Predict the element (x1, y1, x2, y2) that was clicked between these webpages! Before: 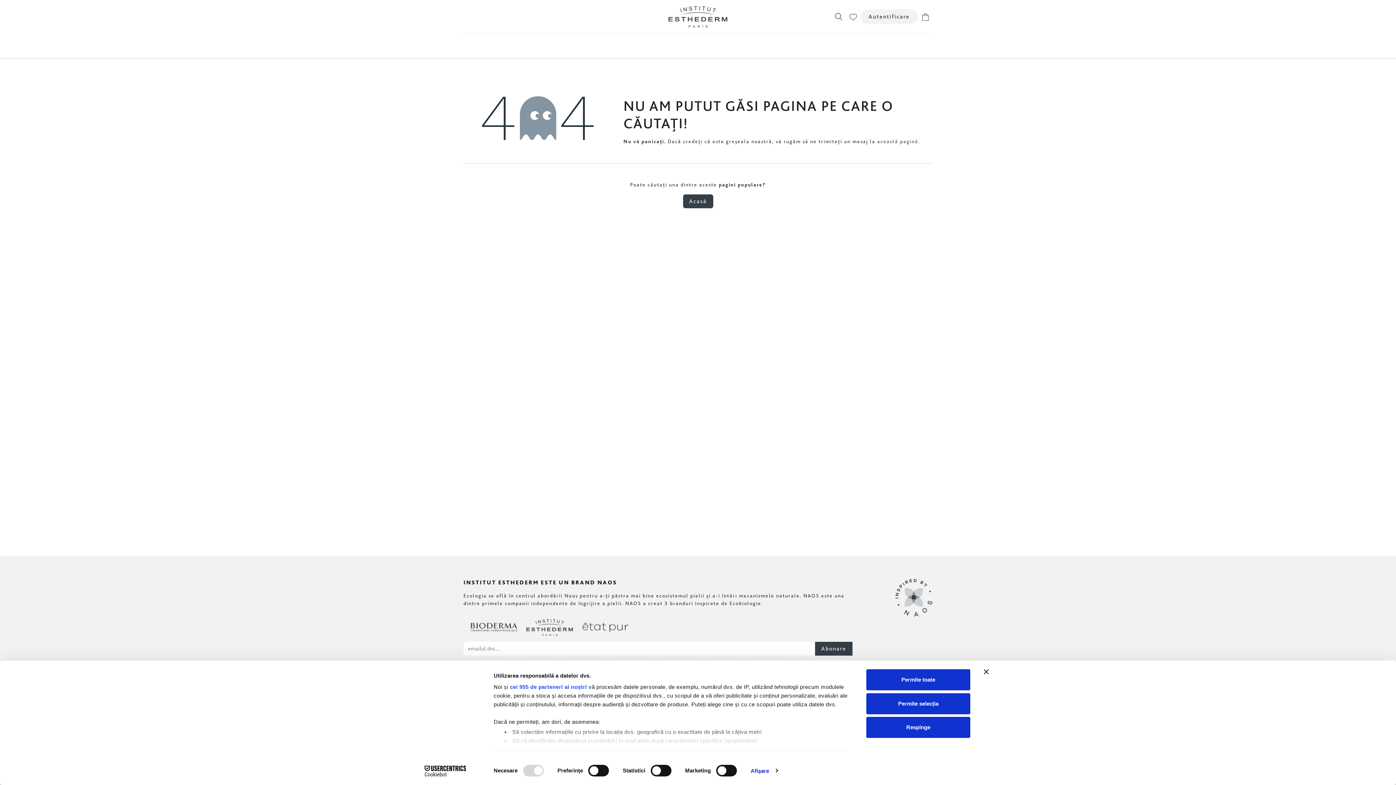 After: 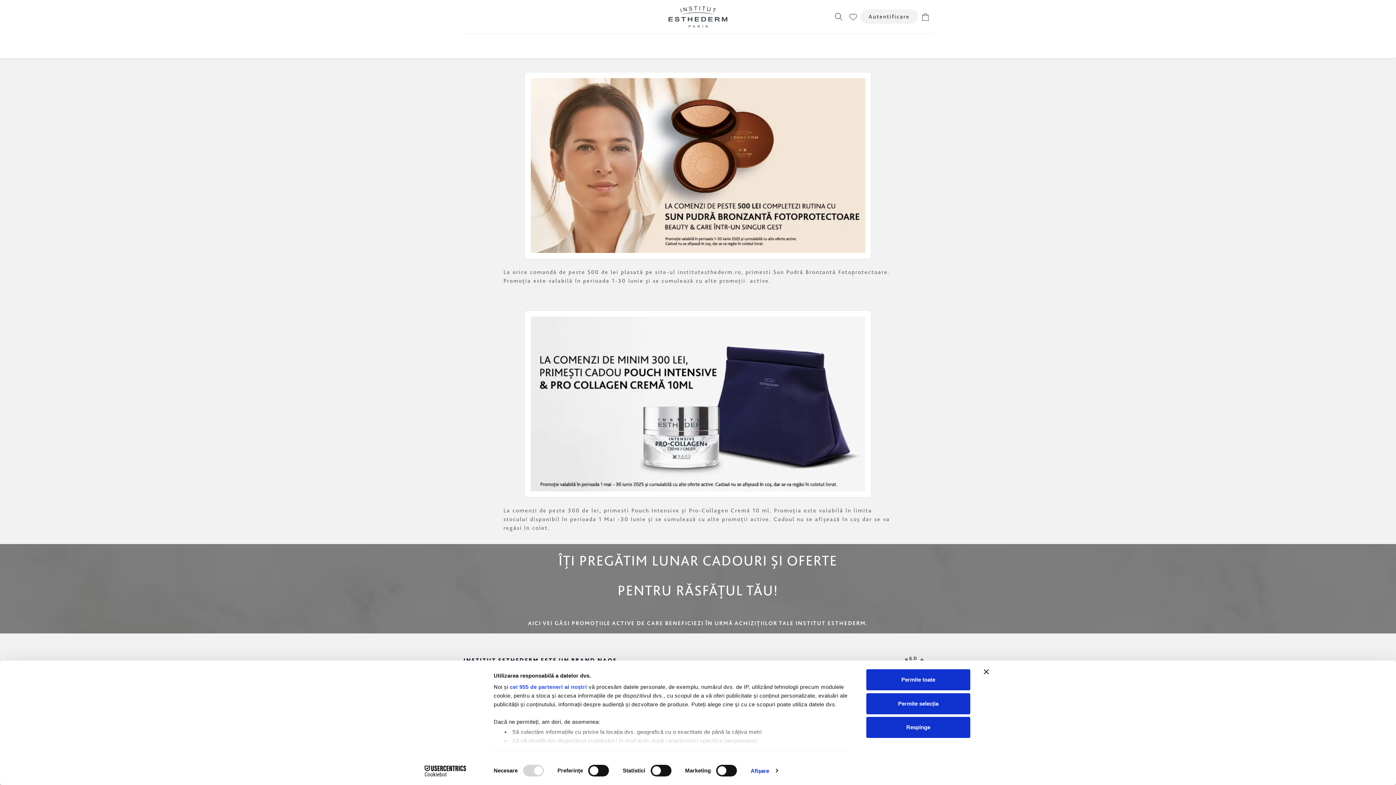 Action: label: PROMOȚII bbox: (744, 33, 779, 55)